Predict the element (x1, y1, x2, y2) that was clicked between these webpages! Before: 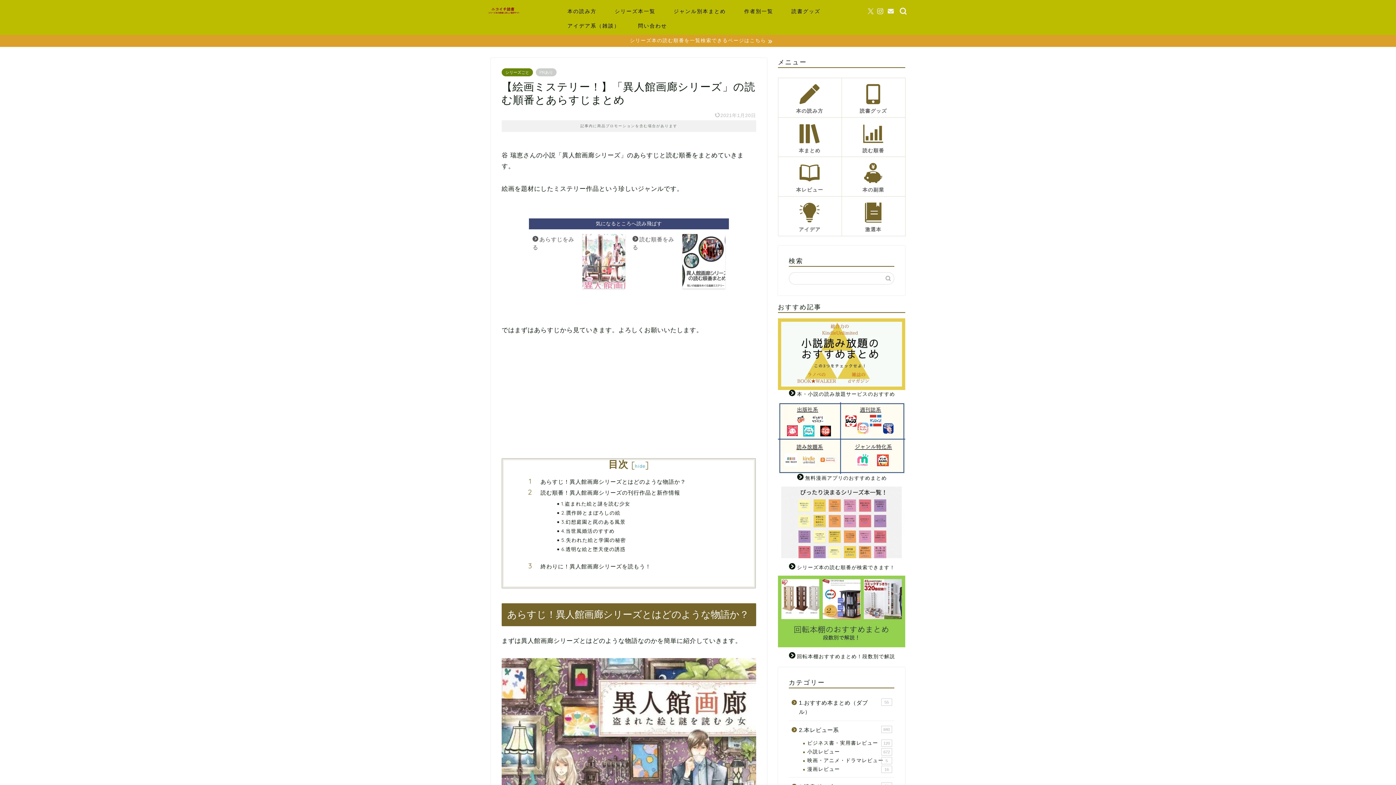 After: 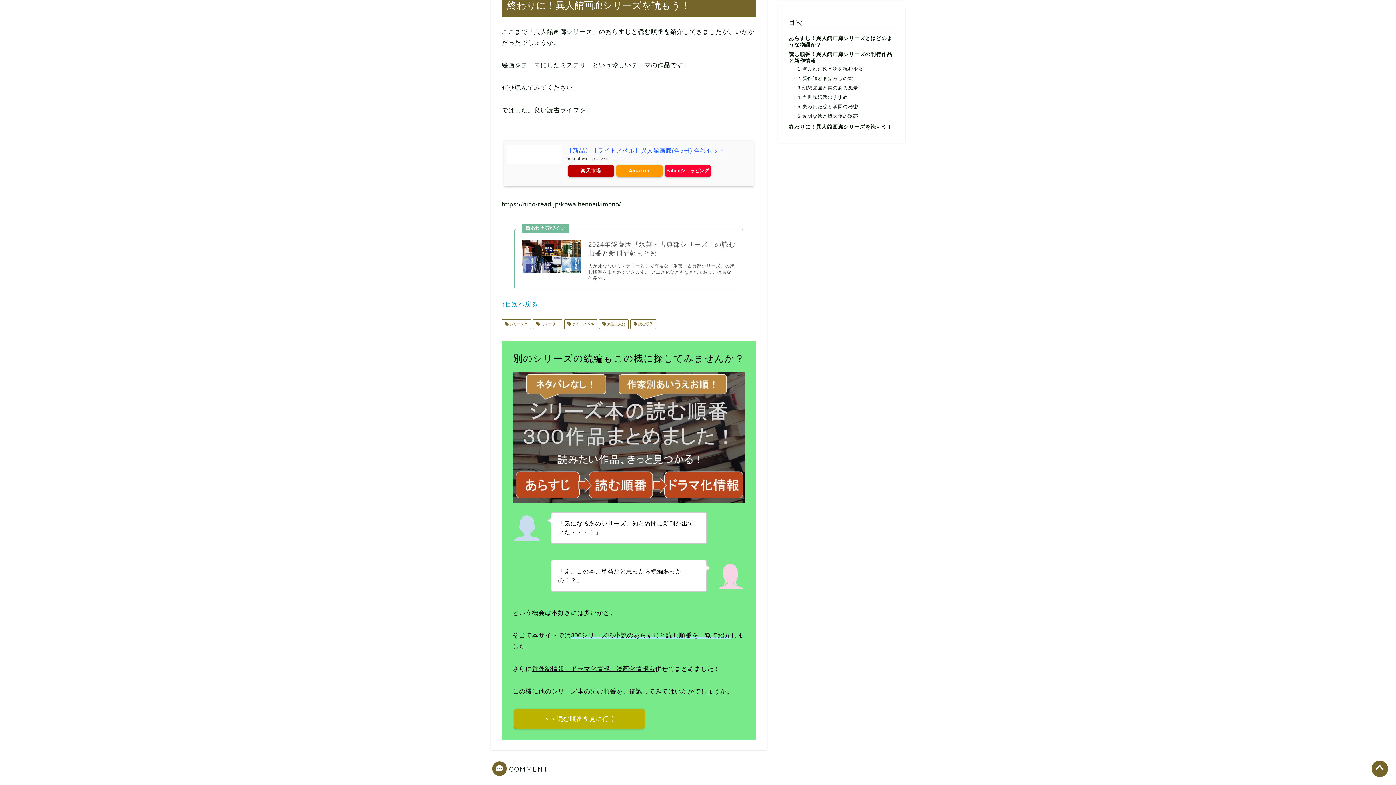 Action: label: 終わりに！異人館画廊シリーズを読もう！ bbox: (540, 562, 733, 570)